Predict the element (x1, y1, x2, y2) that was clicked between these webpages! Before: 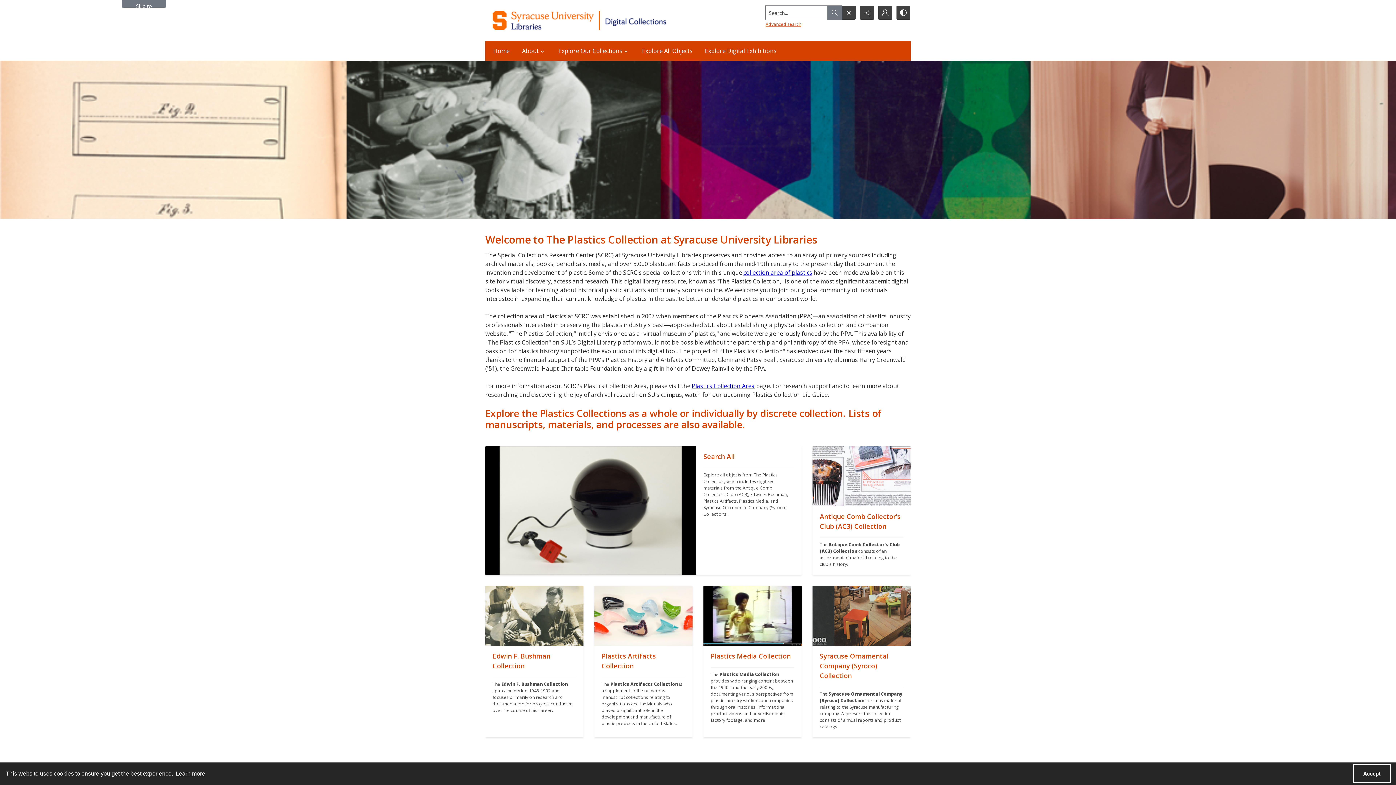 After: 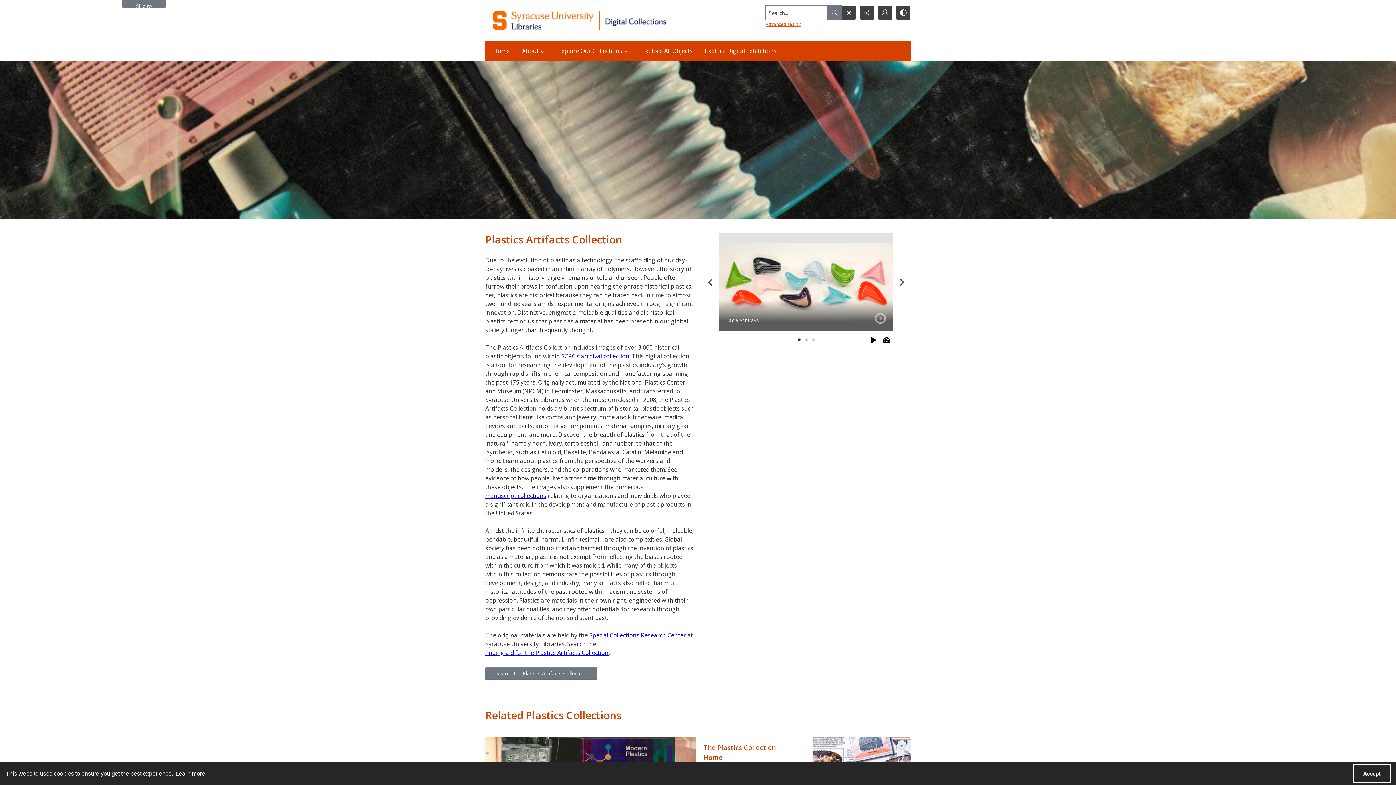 Action: label: "" bbox: (594, 646, 692, 737)